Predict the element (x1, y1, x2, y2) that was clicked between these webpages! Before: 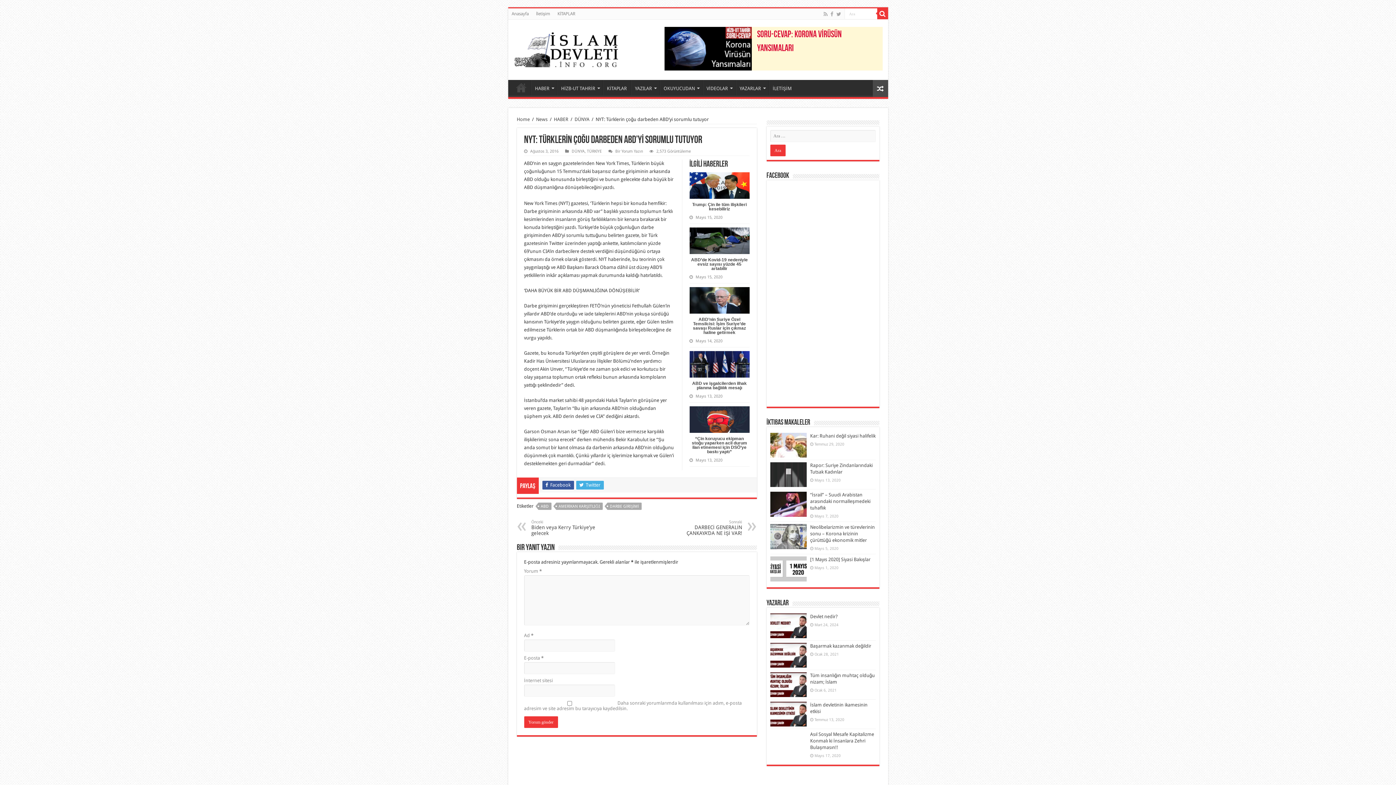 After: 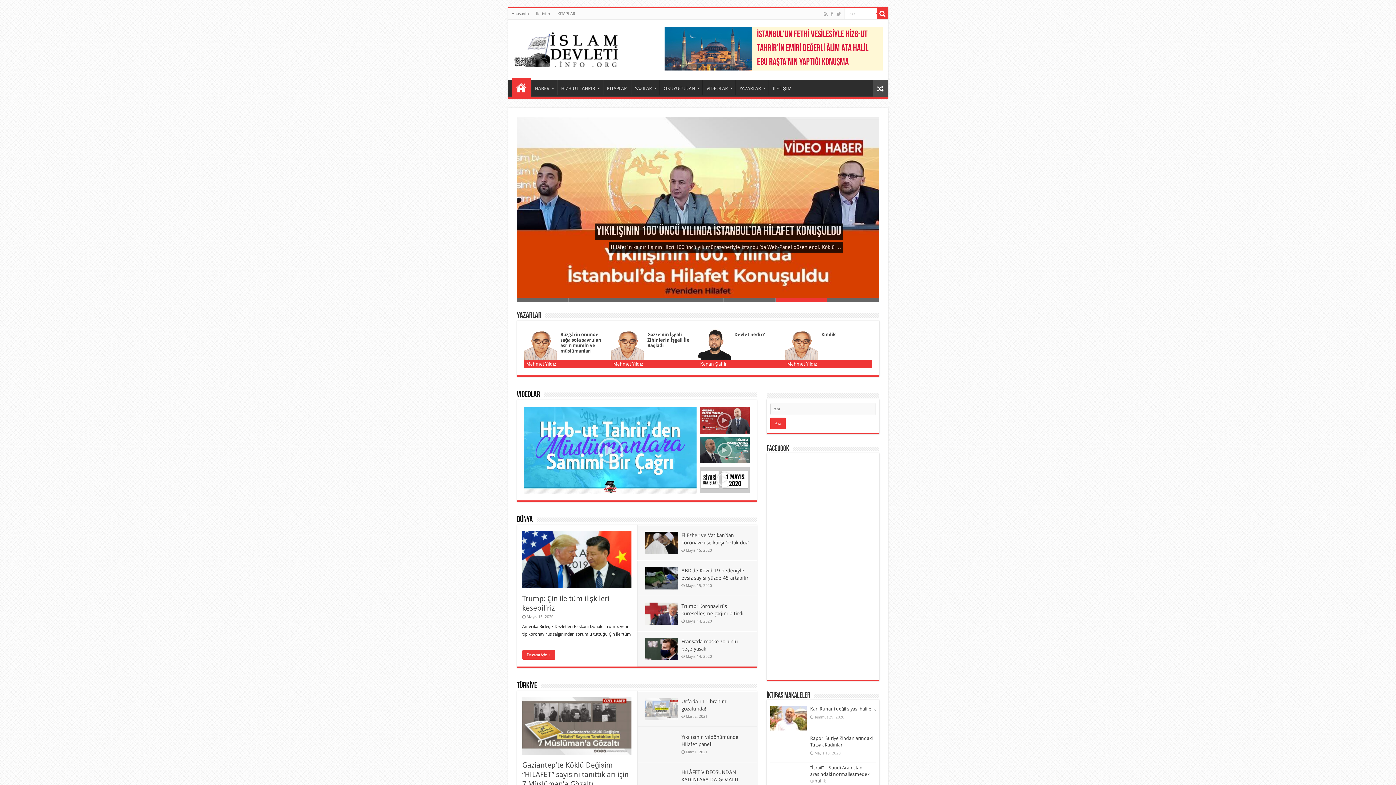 Action: bbox: (513, 39, 619, 57)